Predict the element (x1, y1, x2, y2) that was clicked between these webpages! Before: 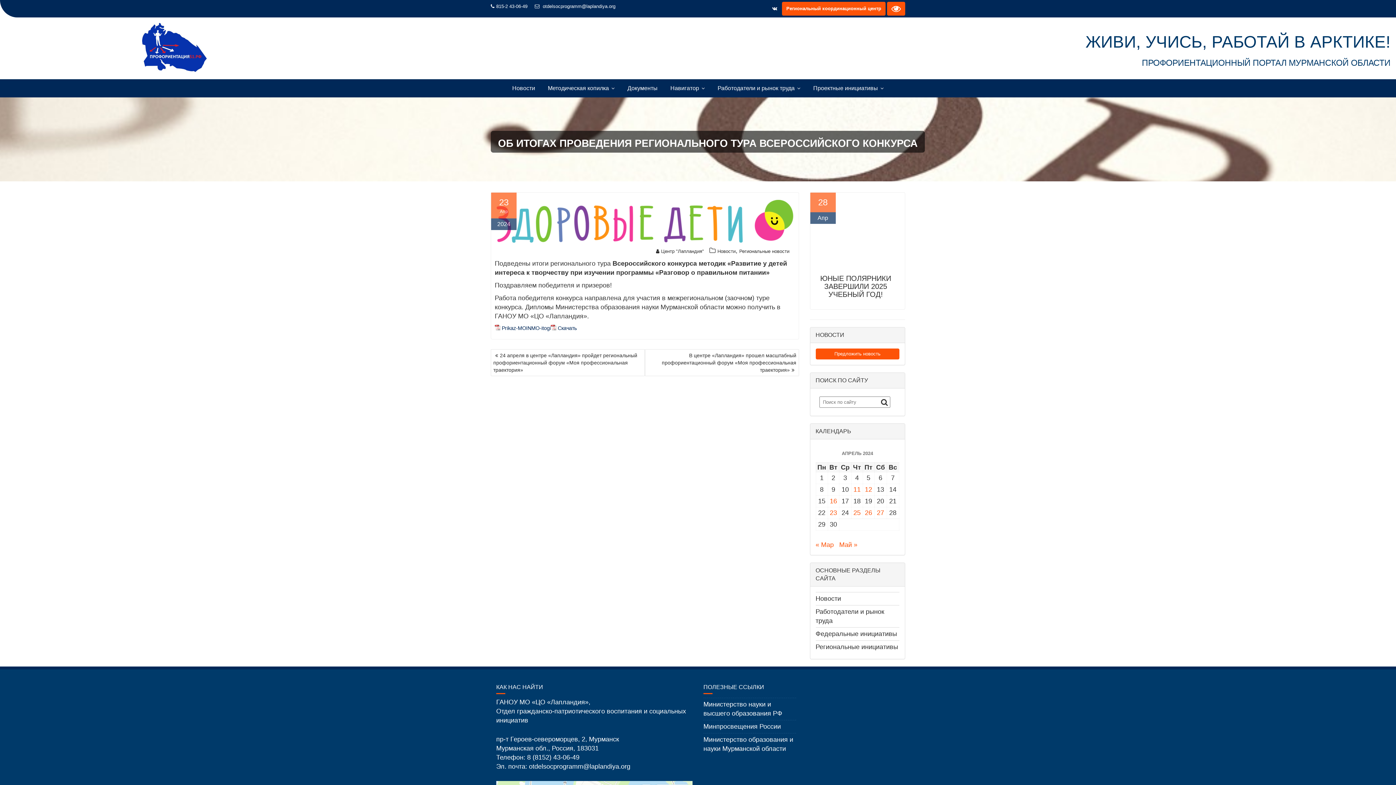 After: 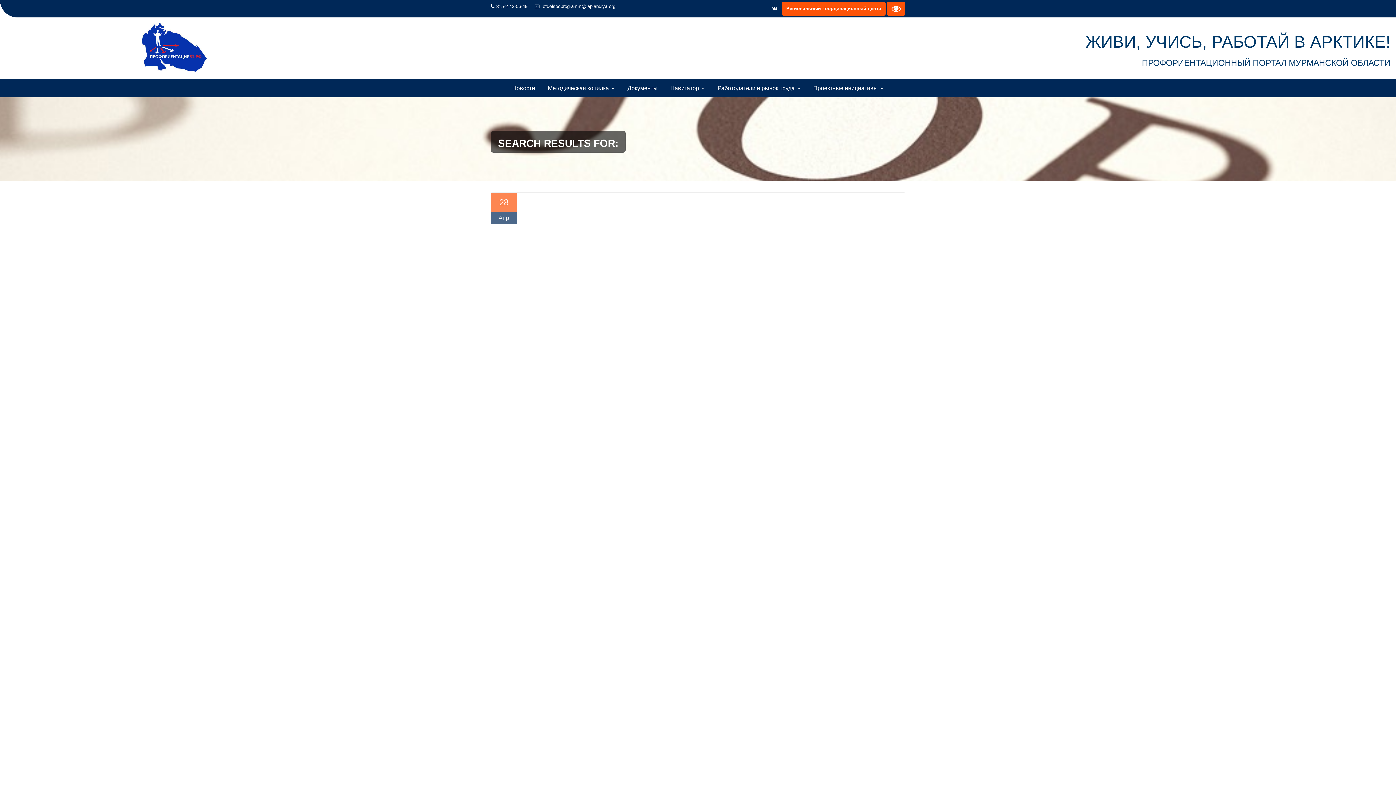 Action: bbox: (879, 397, 888, 406)